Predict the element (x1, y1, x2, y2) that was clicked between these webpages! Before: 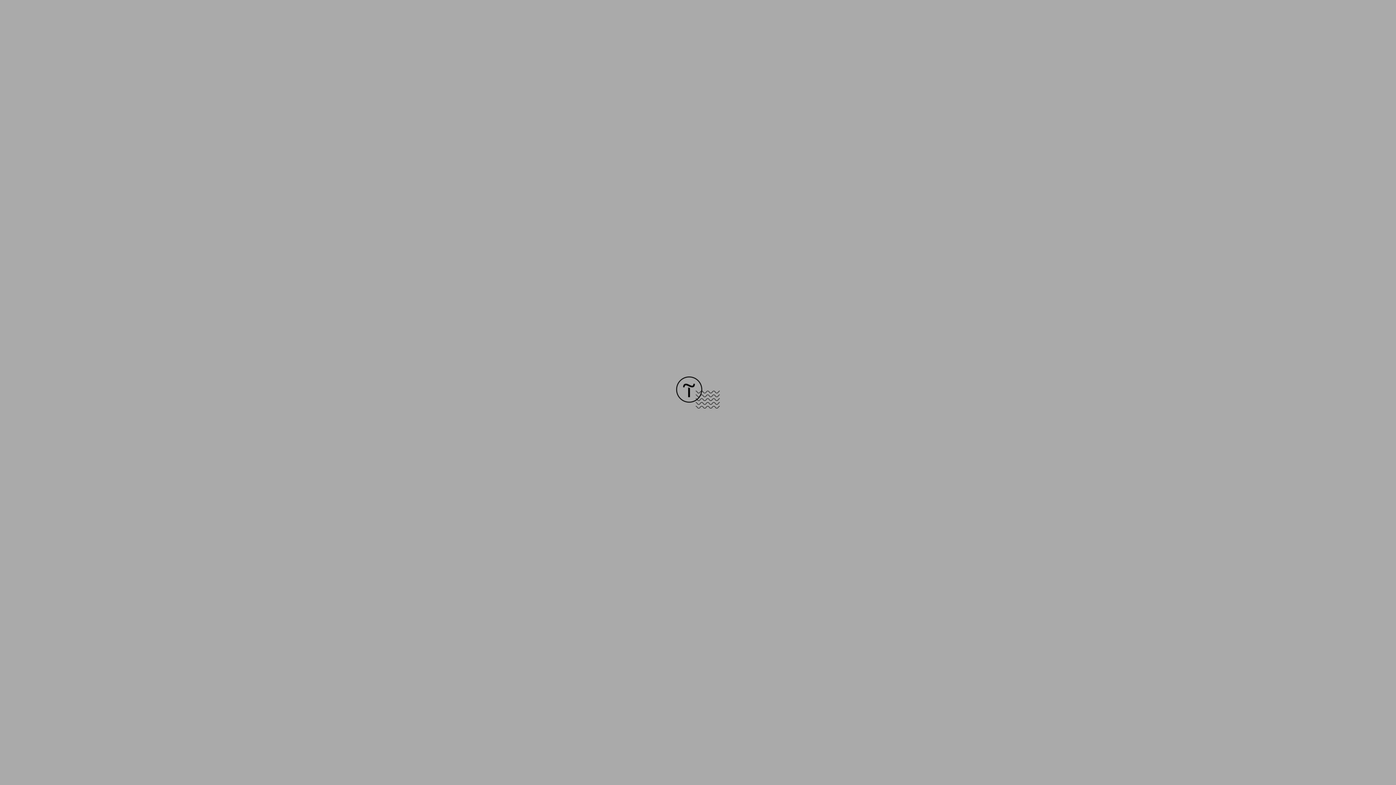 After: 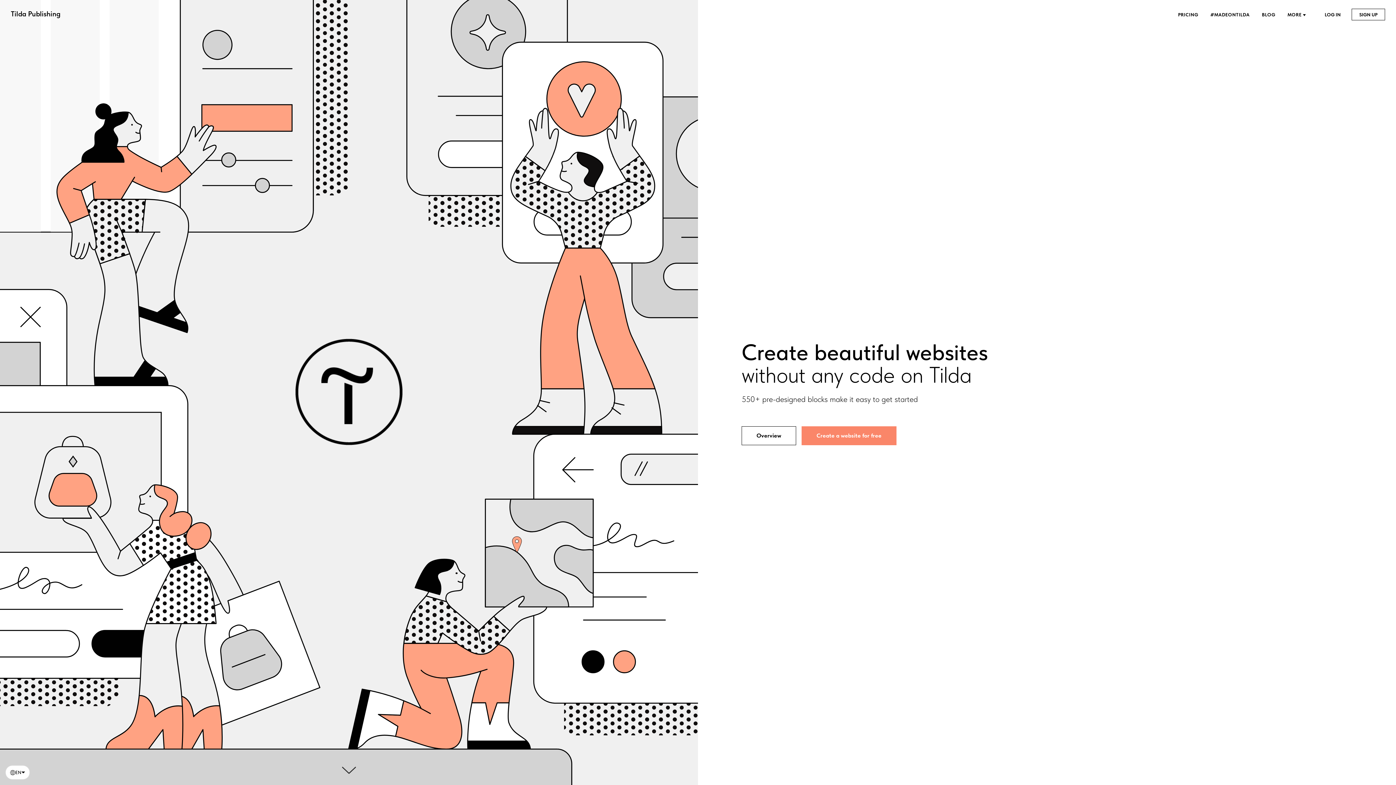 Action: bbox: (676, 403, 720, 409)